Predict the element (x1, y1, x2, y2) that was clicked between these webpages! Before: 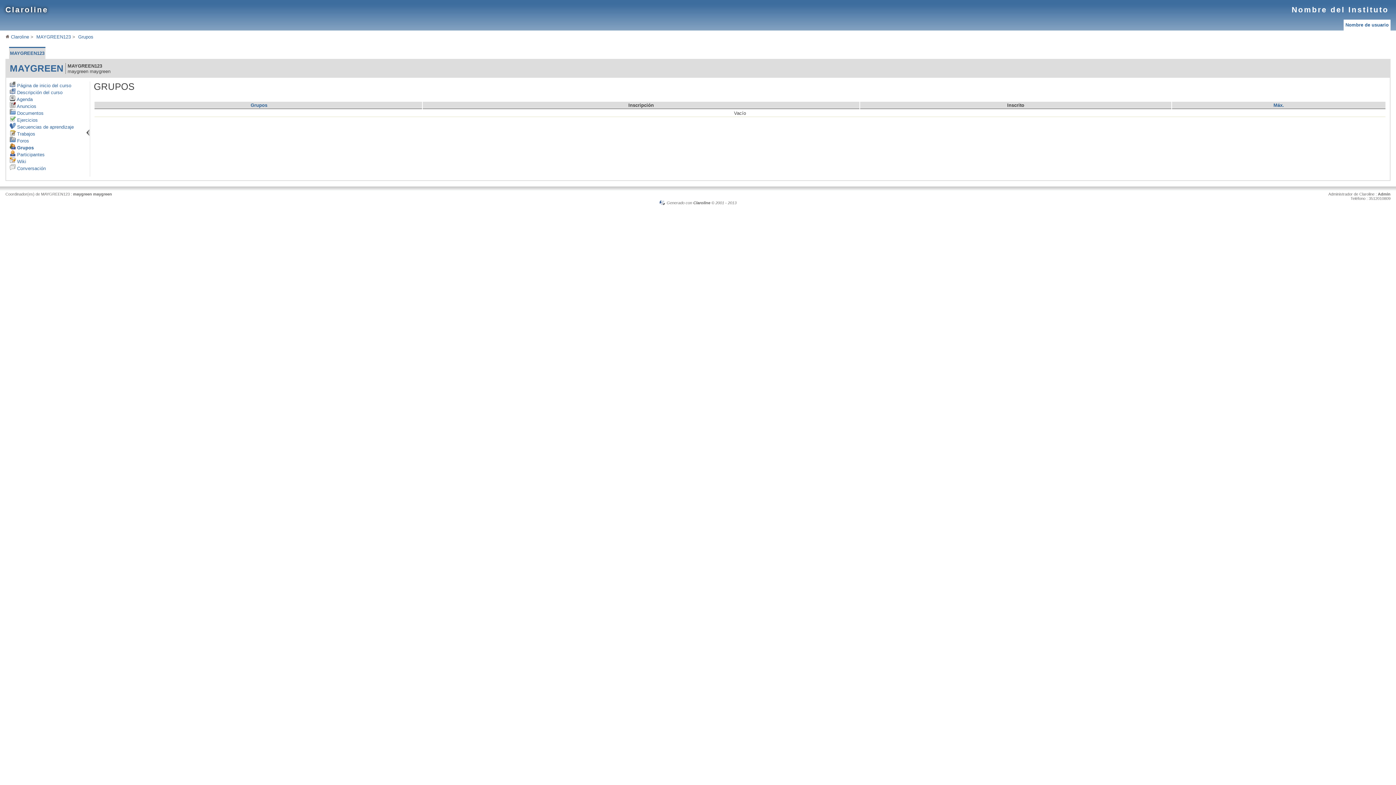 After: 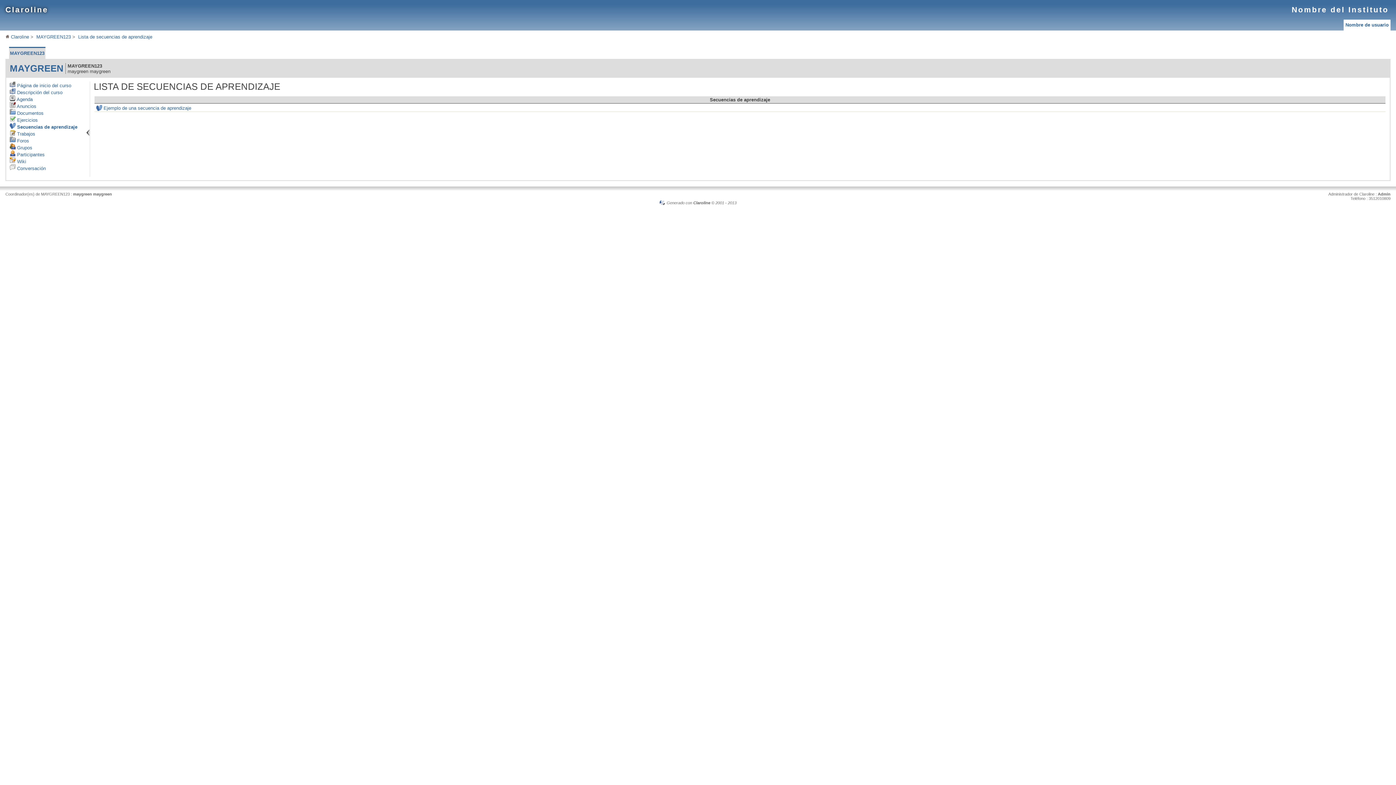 Action: bbox: (9, 124, 73, 129) label:  Secuencias de aprendizaje